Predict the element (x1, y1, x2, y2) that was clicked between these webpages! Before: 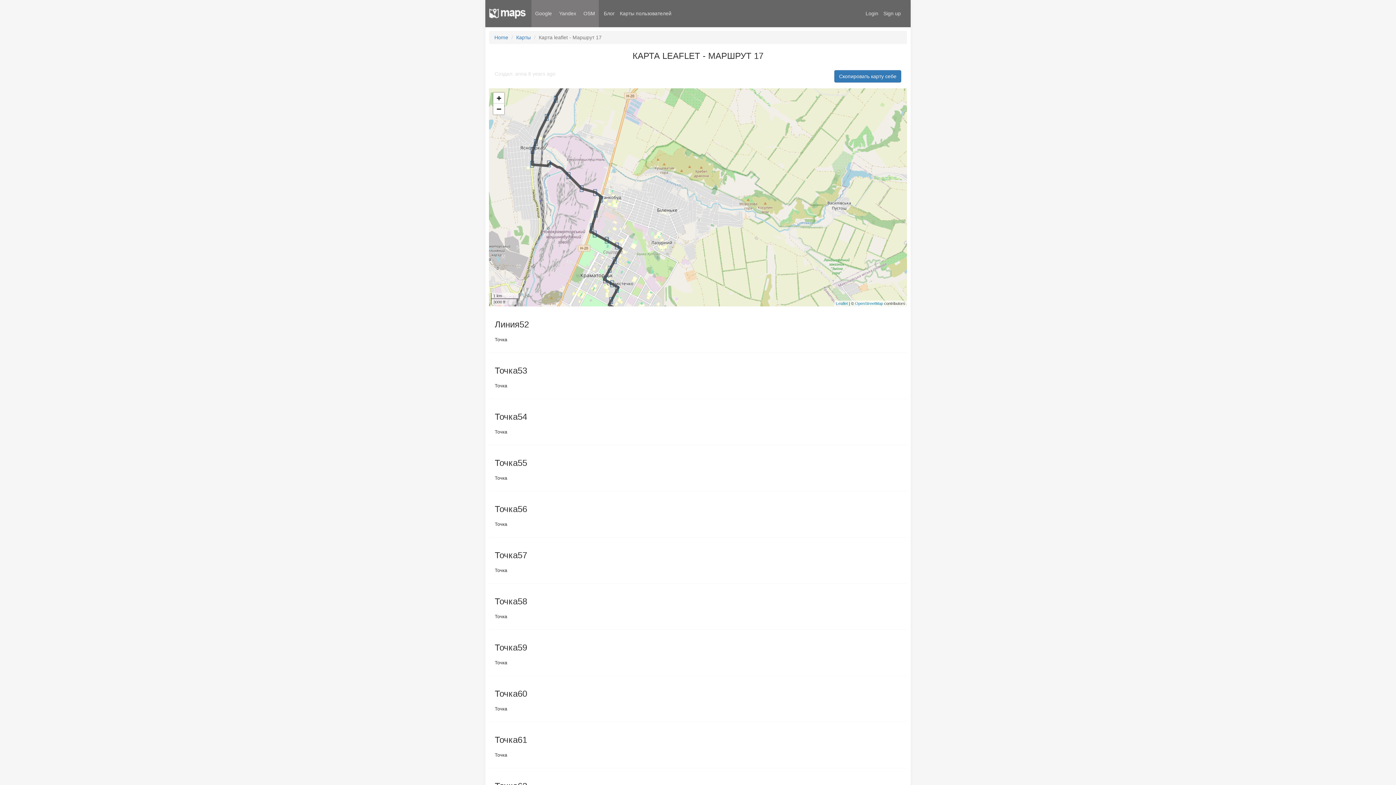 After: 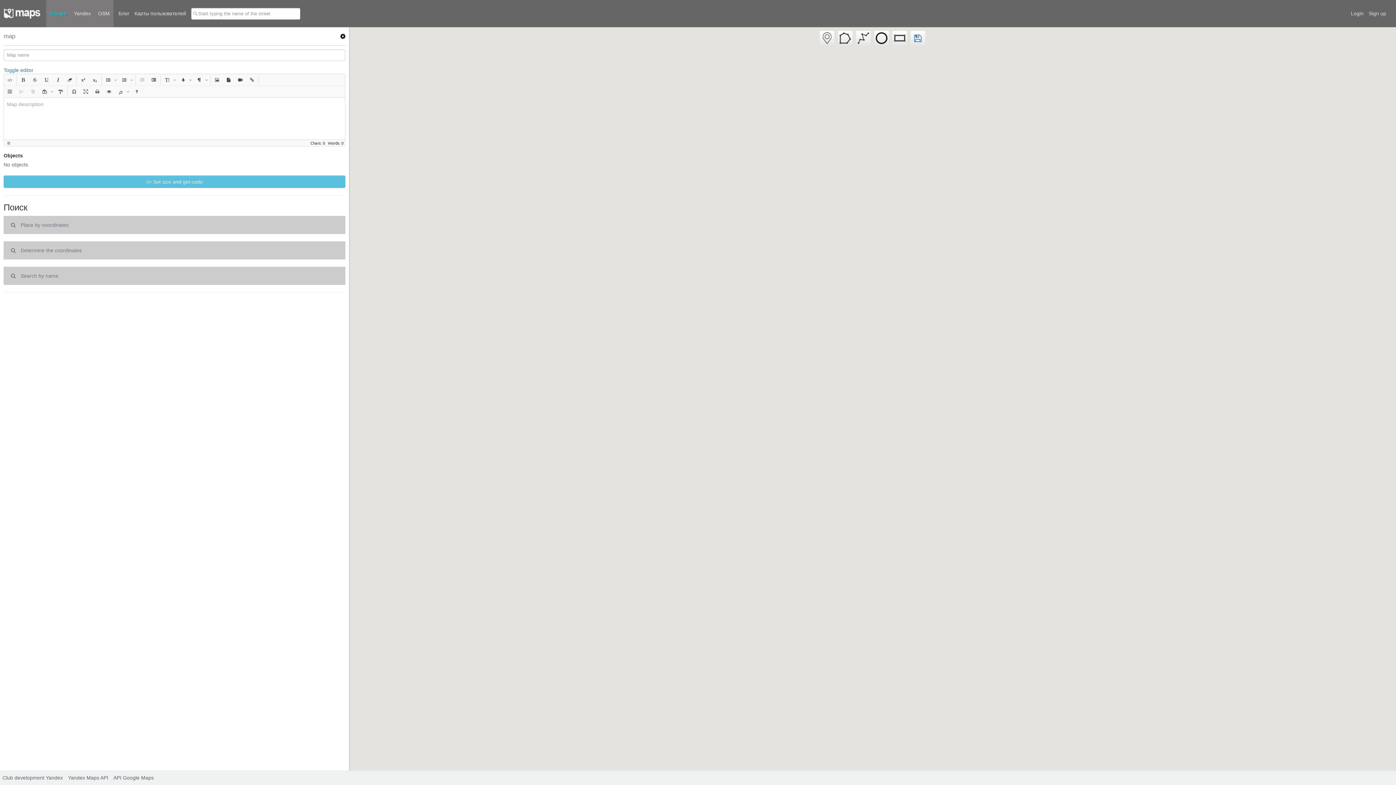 Action: bbox: (494, 34, 508, 40) label: Home